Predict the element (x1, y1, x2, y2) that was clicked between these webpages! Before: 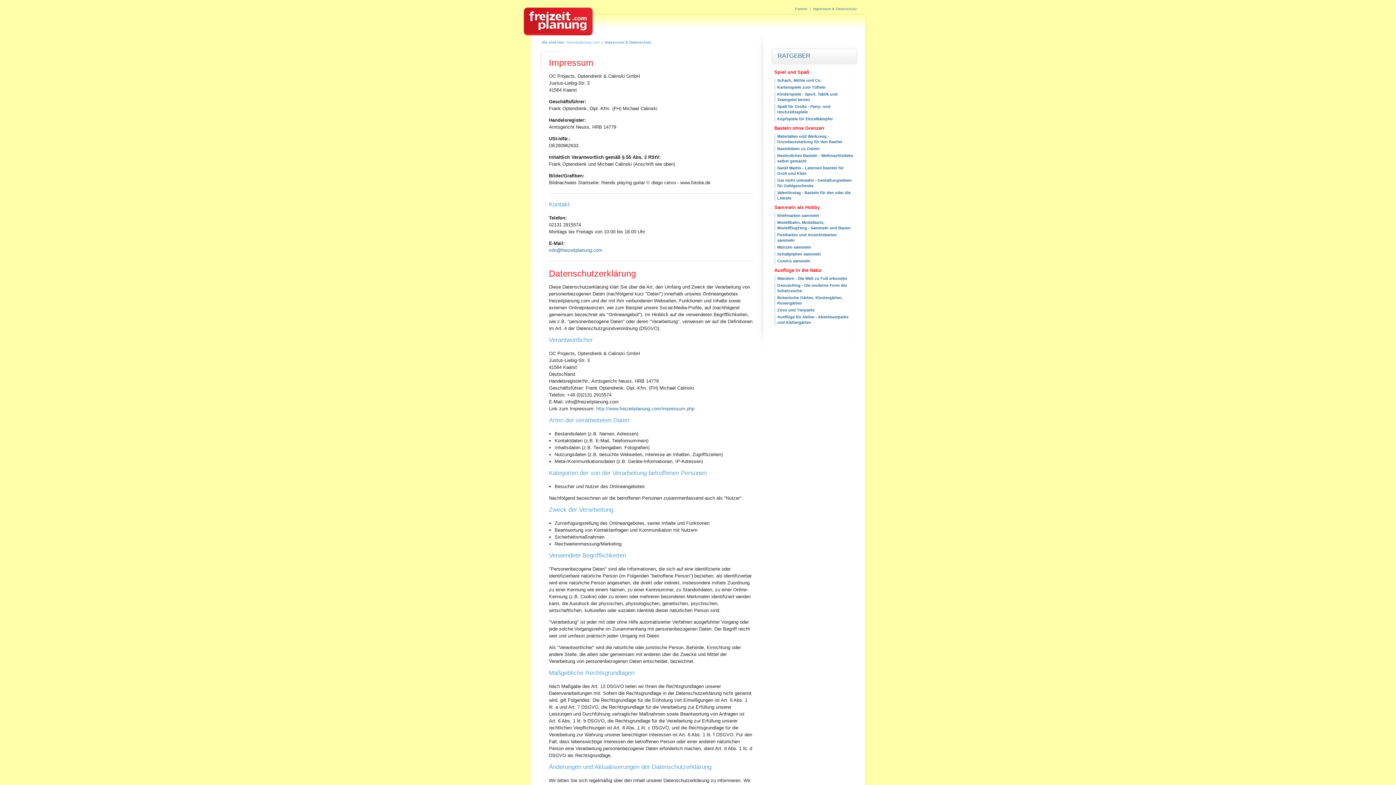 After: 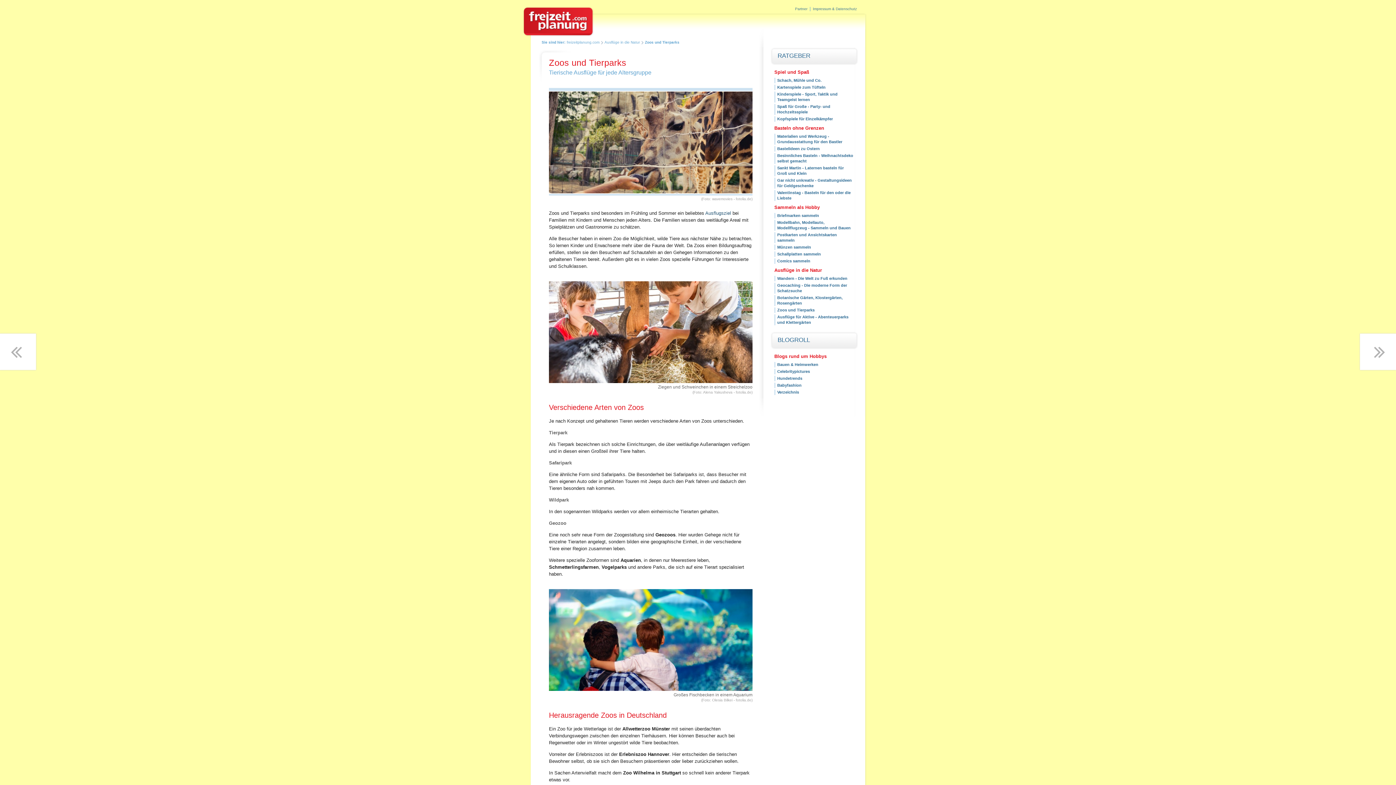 Action: label: Zoos und Tierparks bbox: (774, 307, 854, 313)